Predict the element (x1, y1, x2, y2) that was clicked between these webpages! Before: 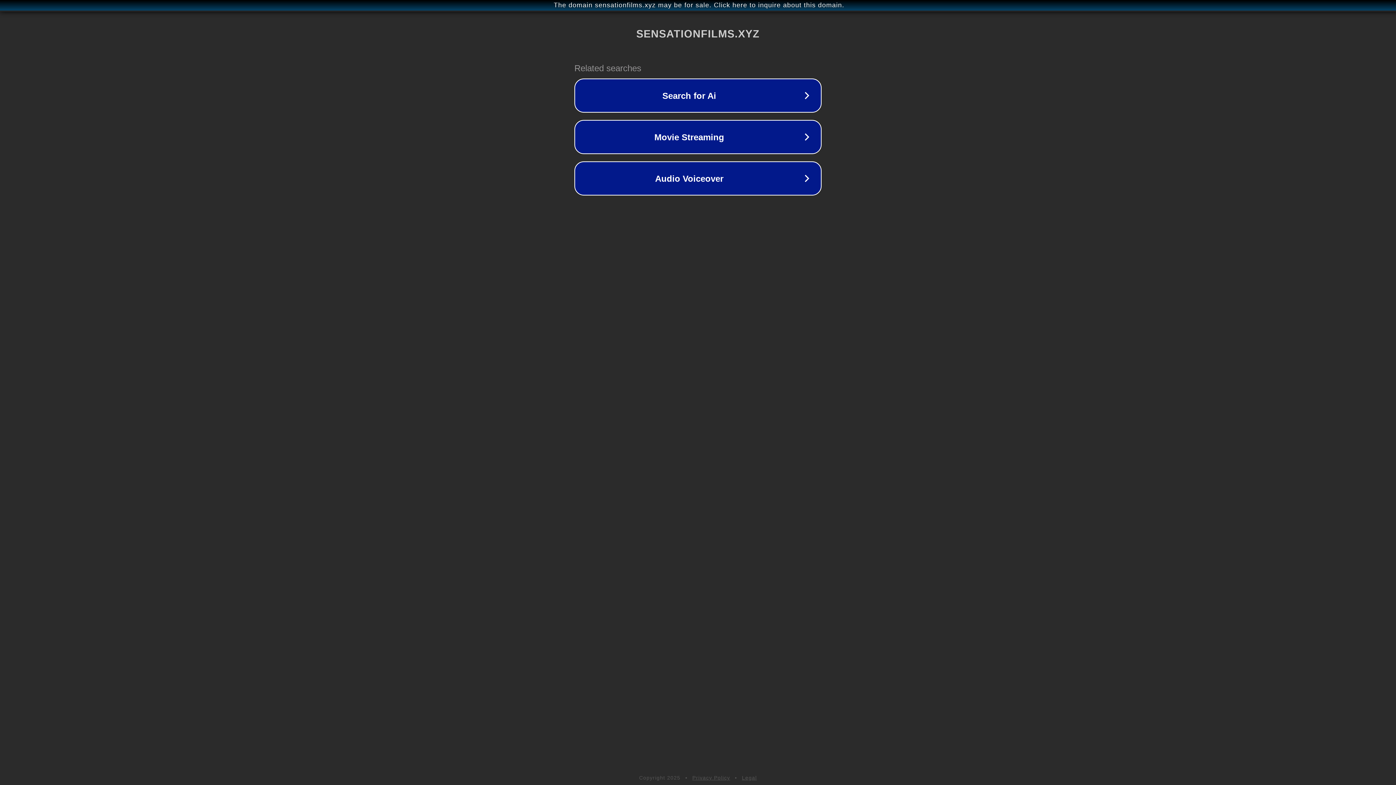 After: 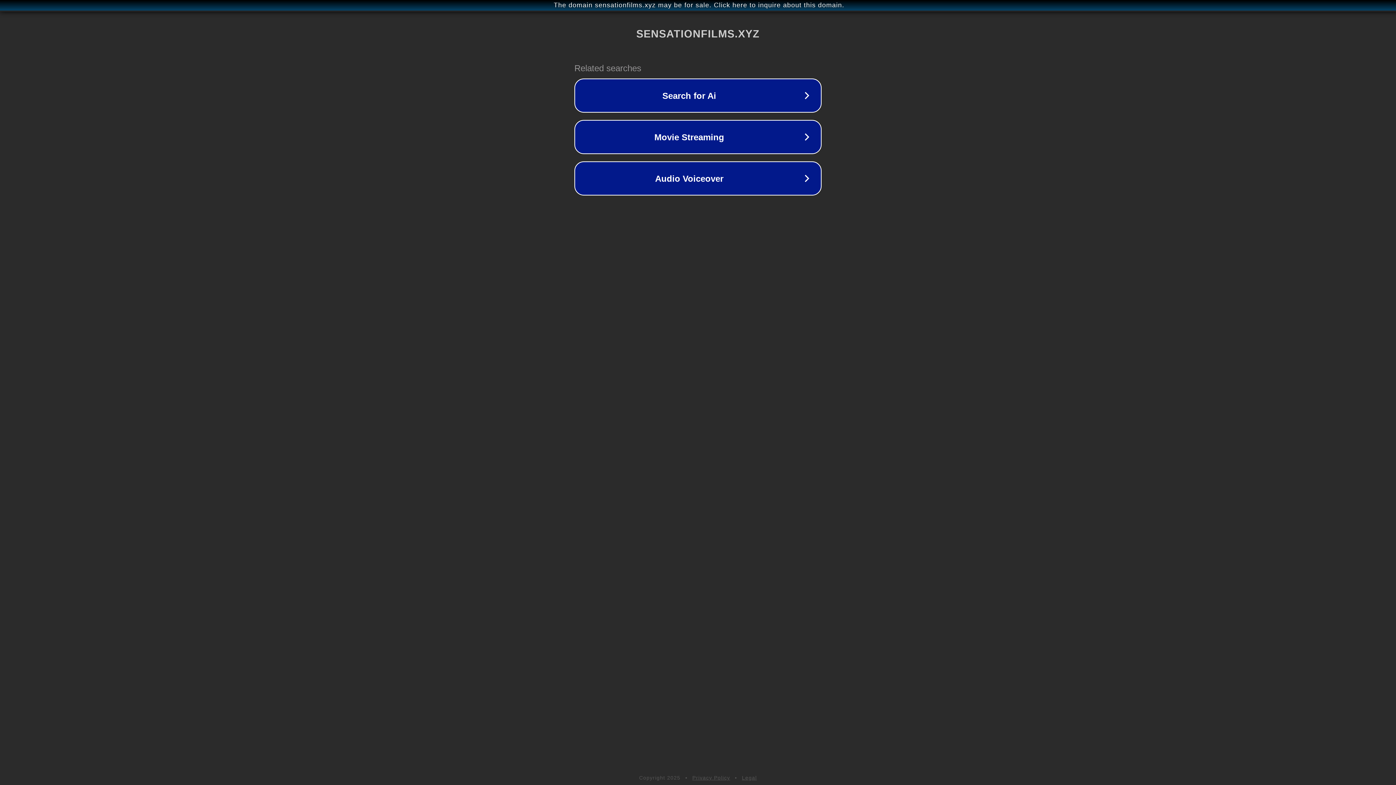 Action: label: Privacy Policy bbox: (692, 775, 730, 781)